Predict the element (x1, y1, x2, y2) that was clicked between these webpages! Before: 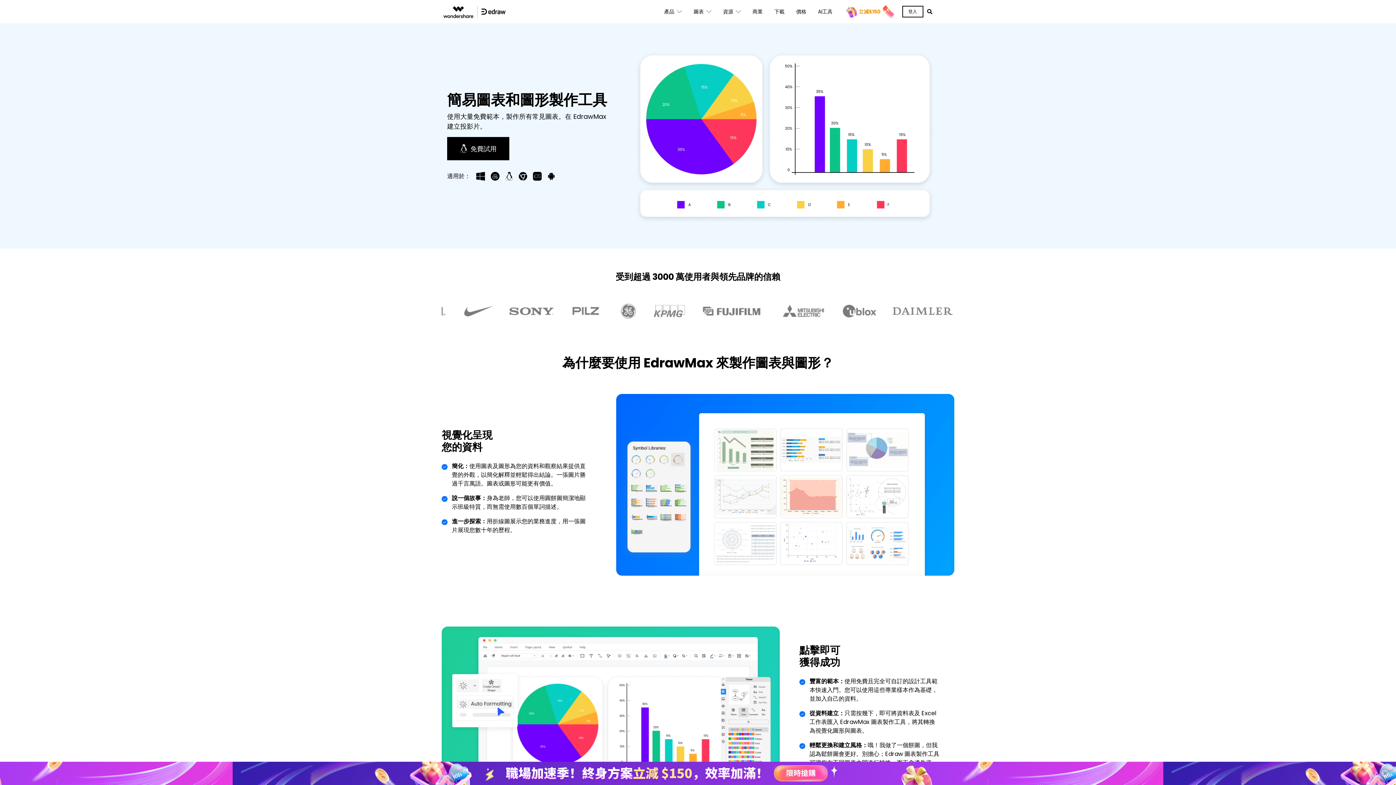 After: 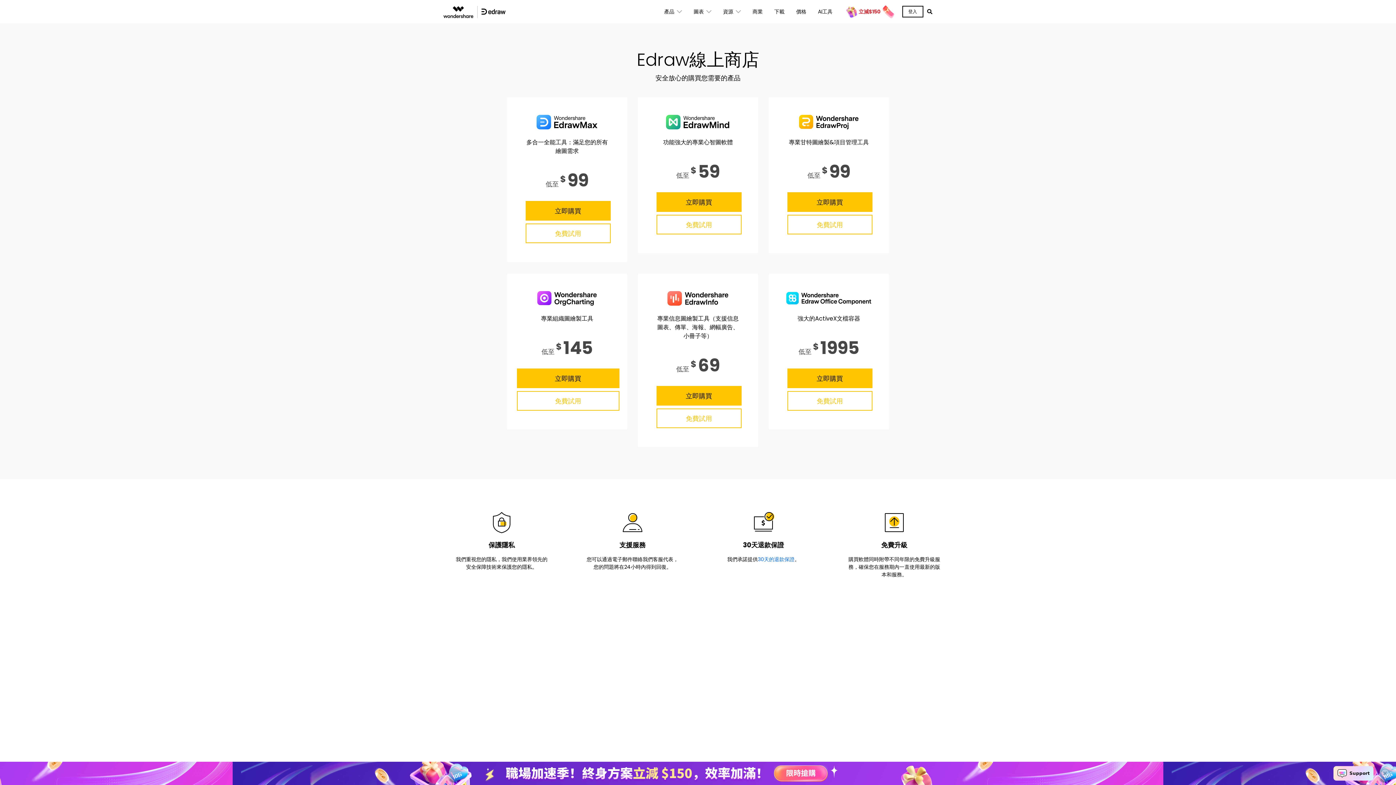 Action: label: 價格 bbox: (790, 0, 812, 23)